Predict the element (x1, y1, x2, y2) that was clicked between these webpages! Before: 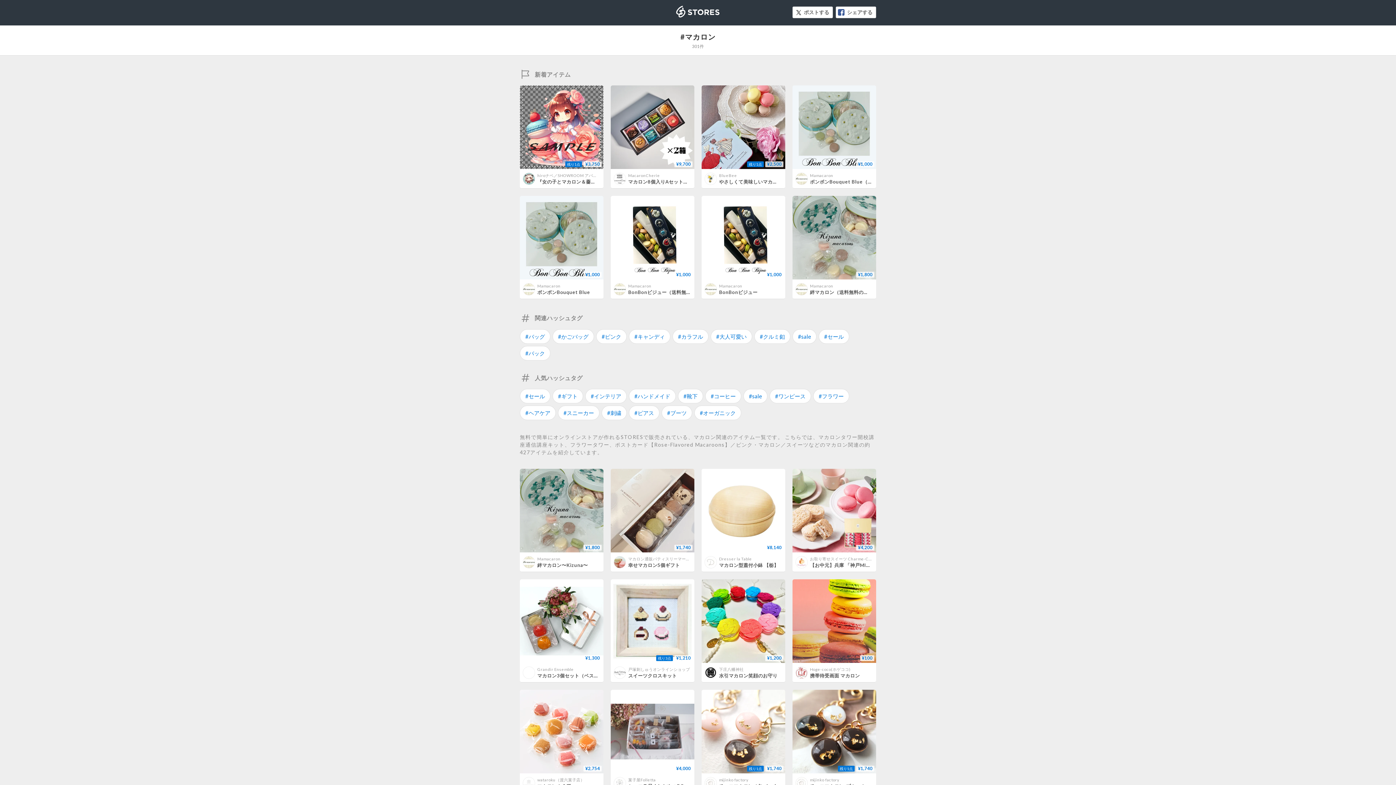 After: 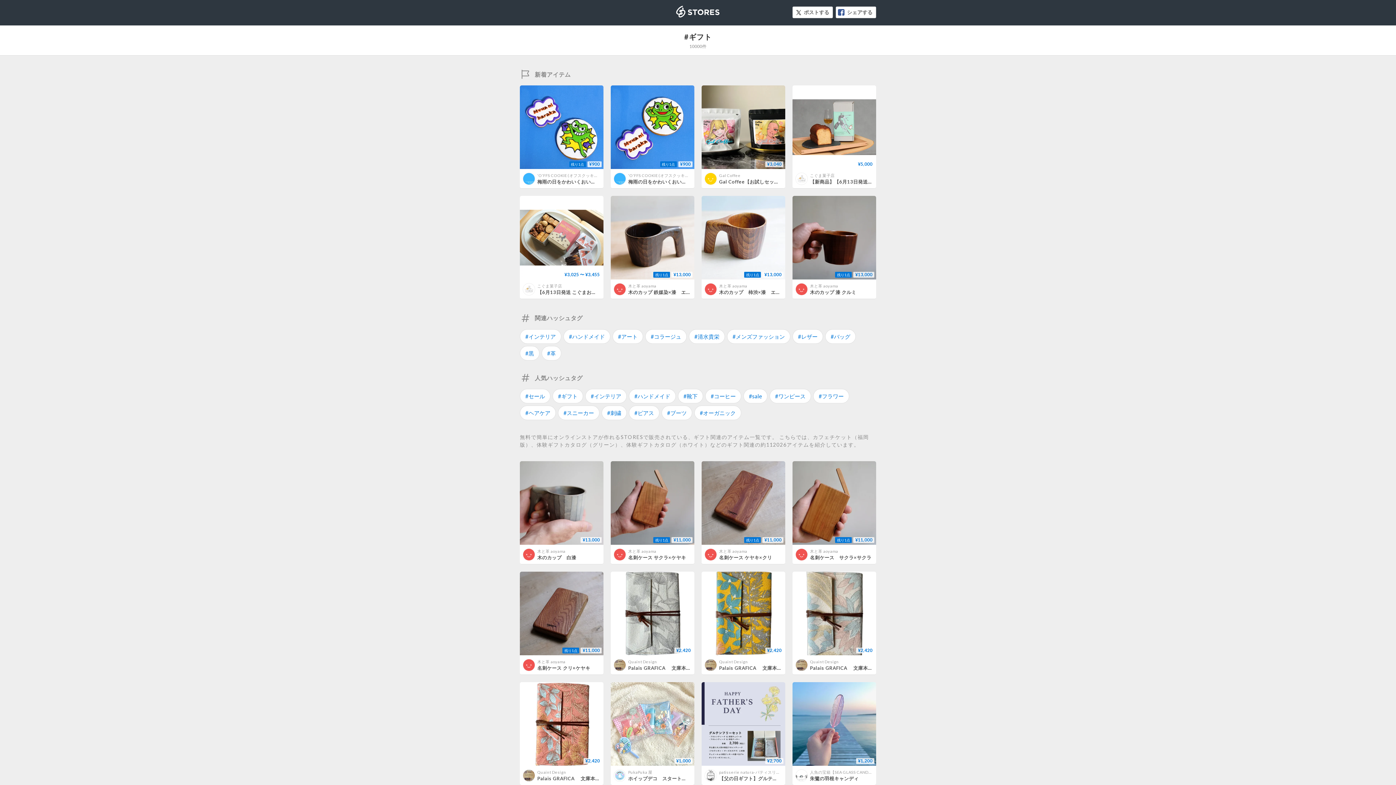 Action: label: #ギフト bbox: (552, 389, 583, 403)